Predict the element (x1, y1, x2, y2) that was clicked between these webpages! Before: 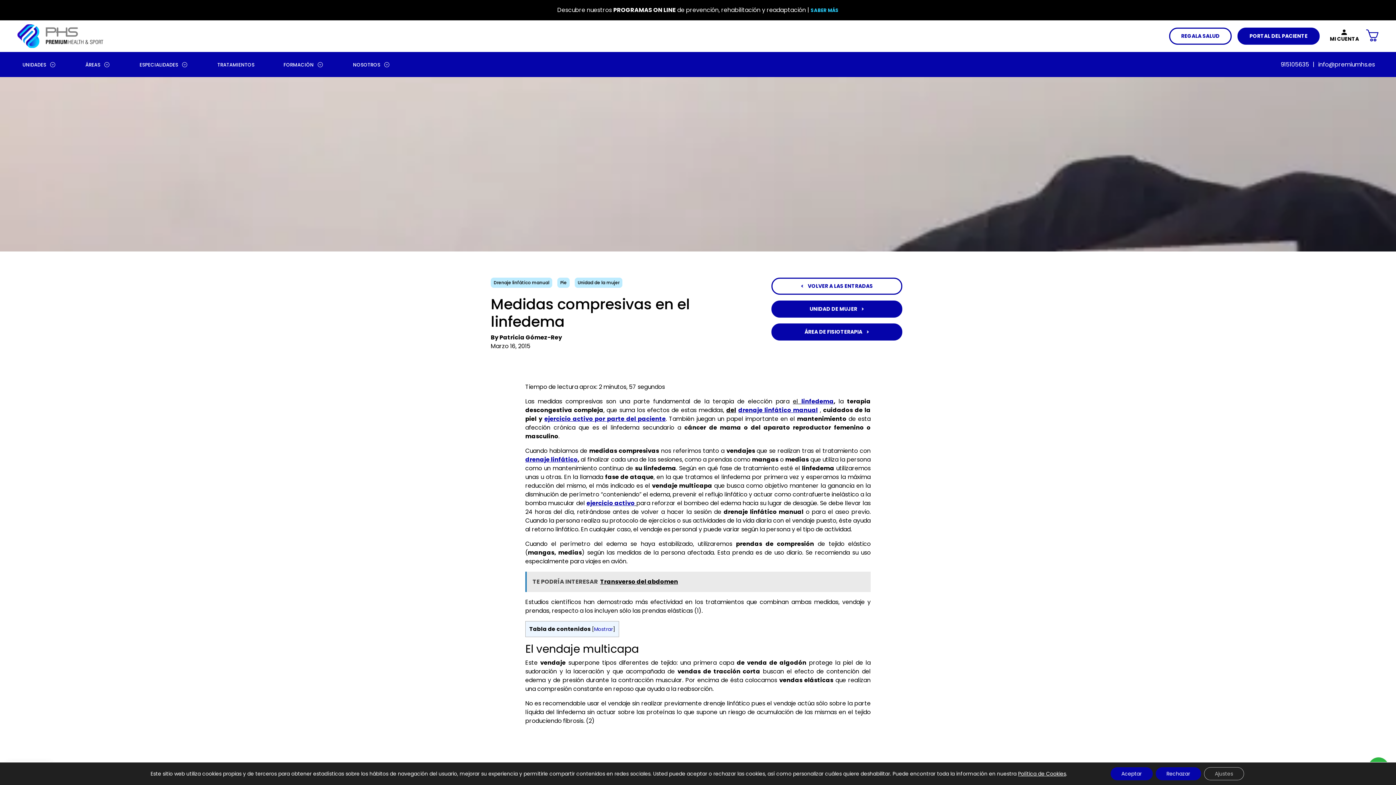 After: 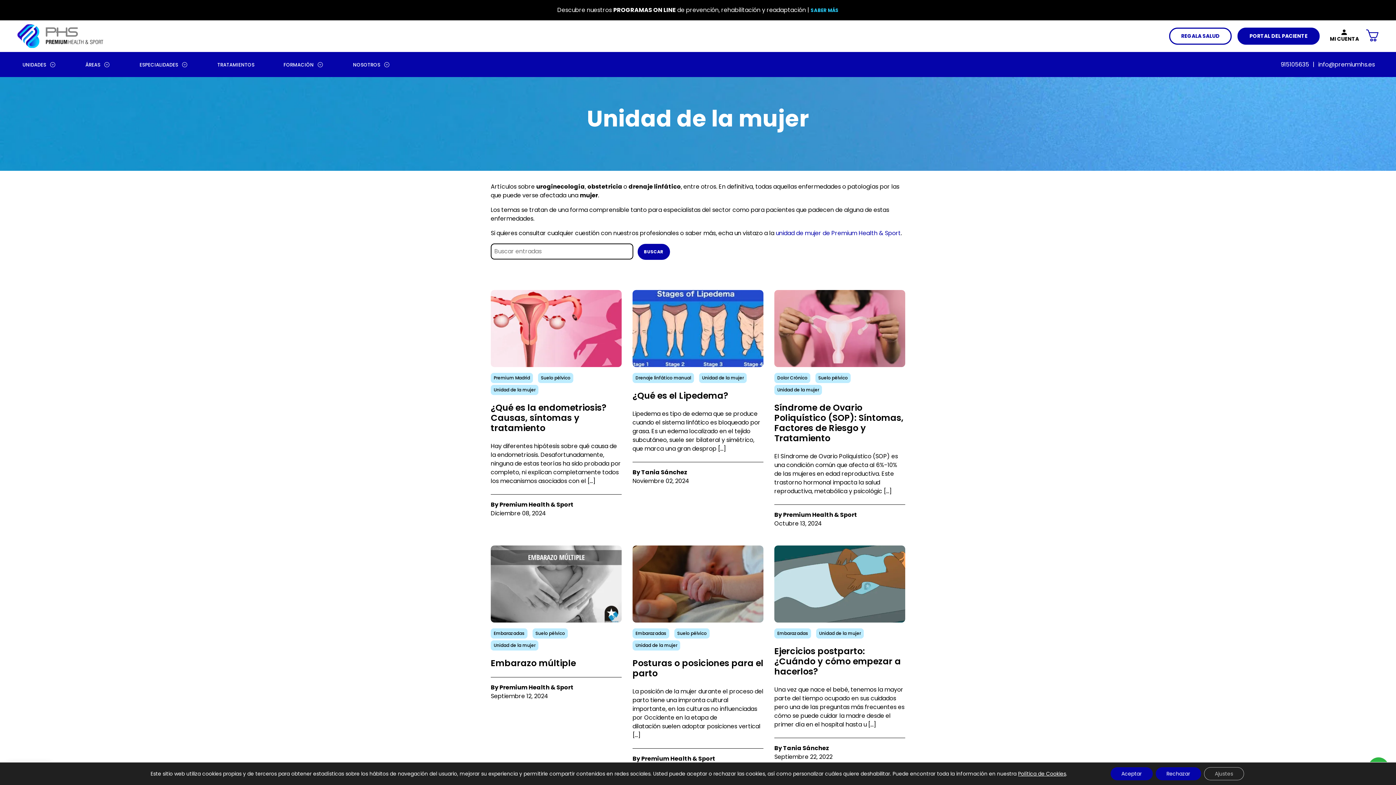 Action: label: Unidad de la mujer bbox: (574, 277, 622, 288)